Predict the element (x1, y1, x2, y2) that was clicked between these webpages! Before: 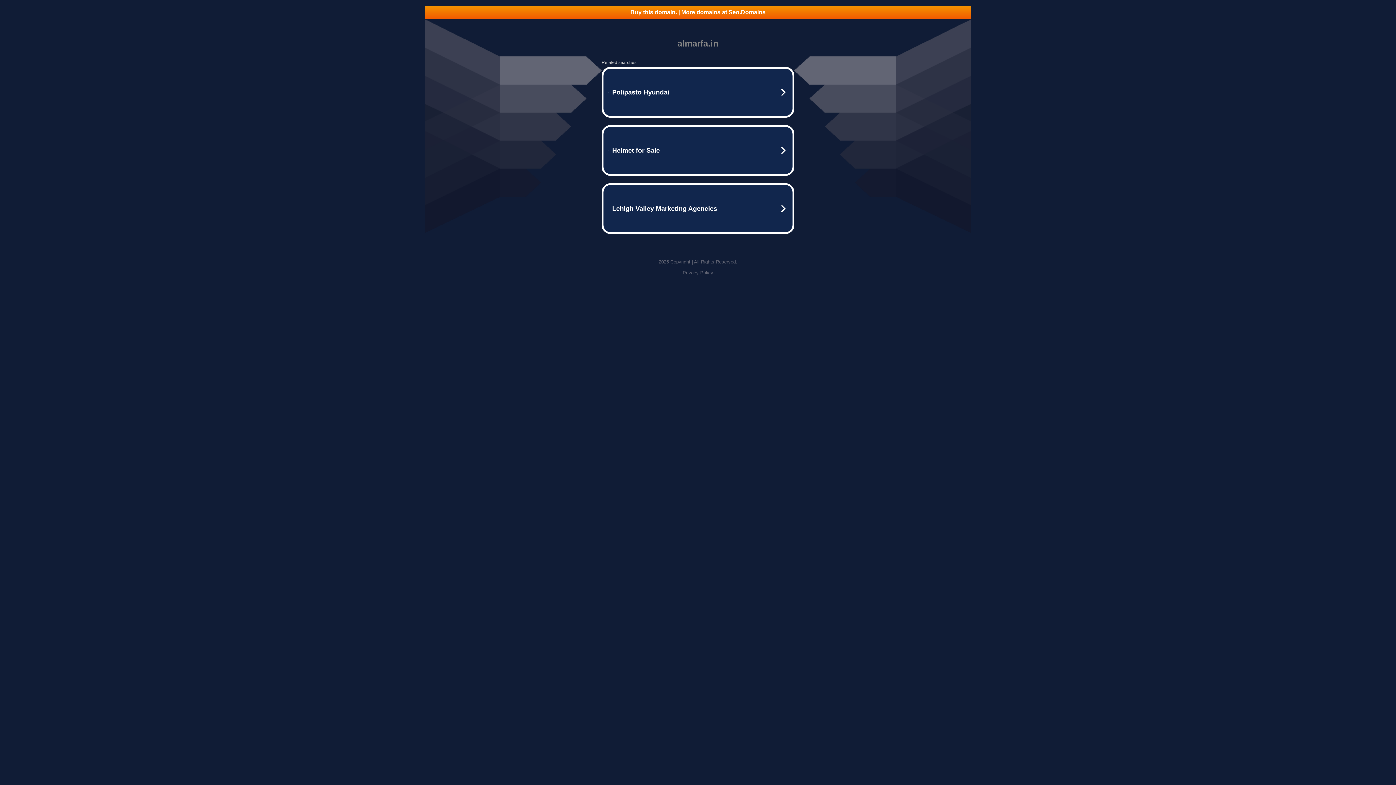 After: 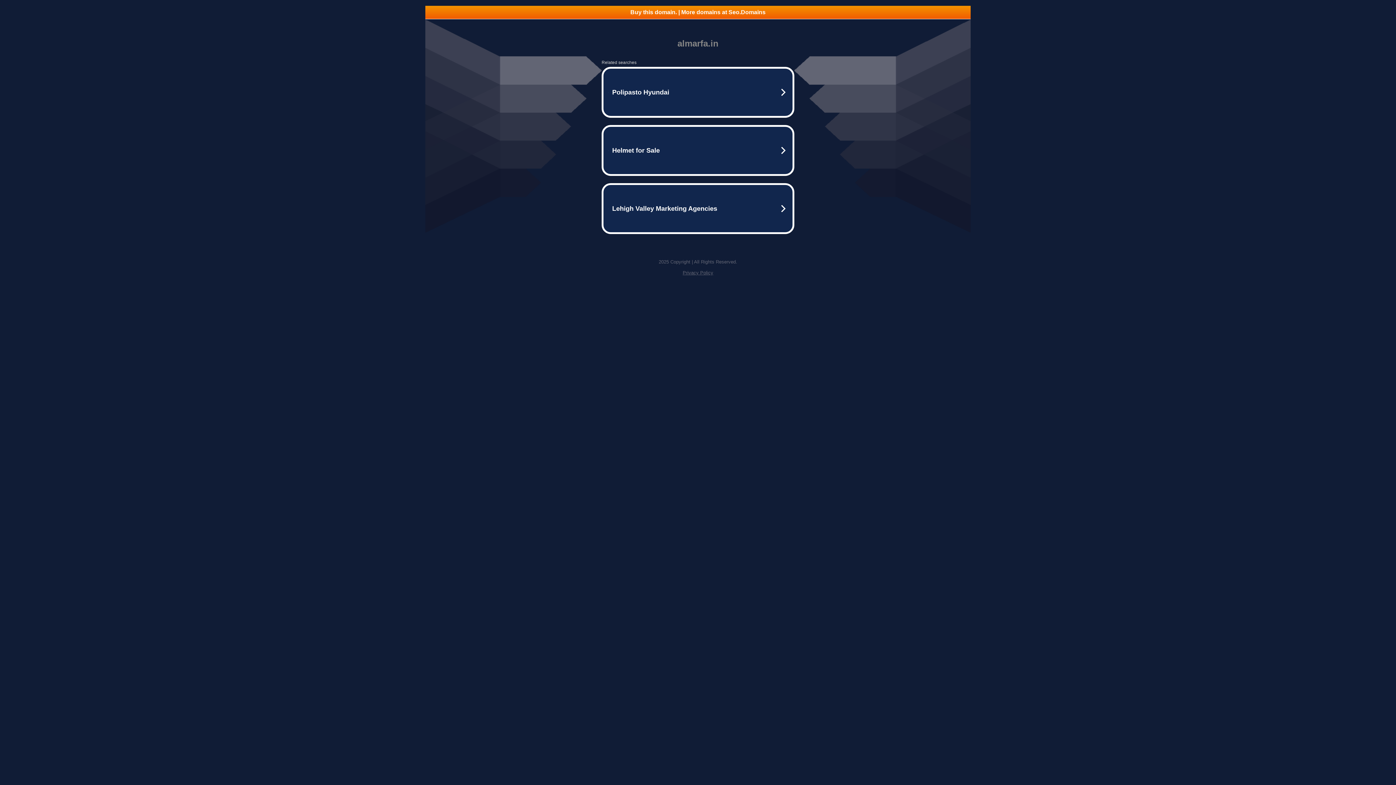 Action: bbox: (682, 270, 713, 275) label: Privacy Policy